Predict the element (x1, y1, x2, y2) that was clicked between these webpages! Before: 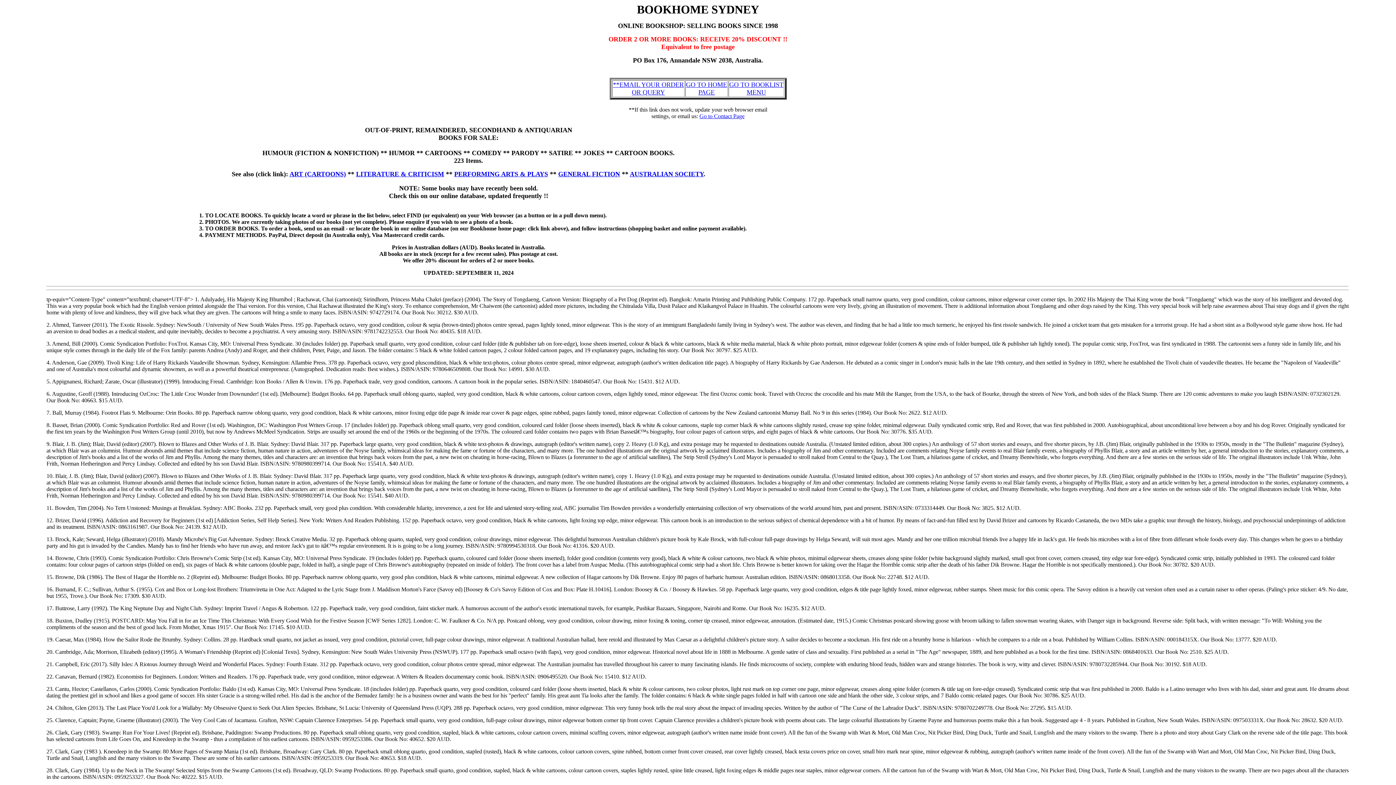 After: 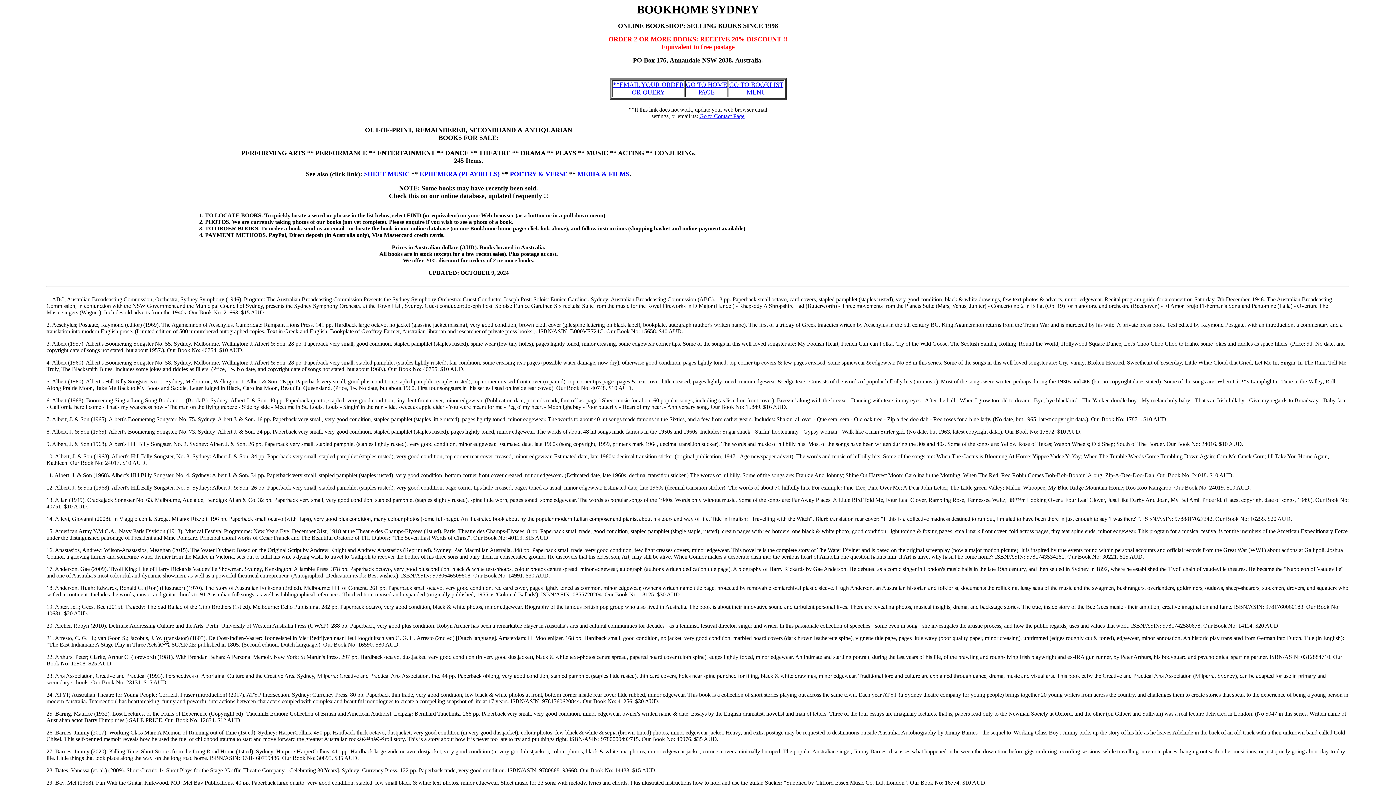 Action: bbox: (454, 170, 548, 177) label: PERFORMING ARTS & PLAYS